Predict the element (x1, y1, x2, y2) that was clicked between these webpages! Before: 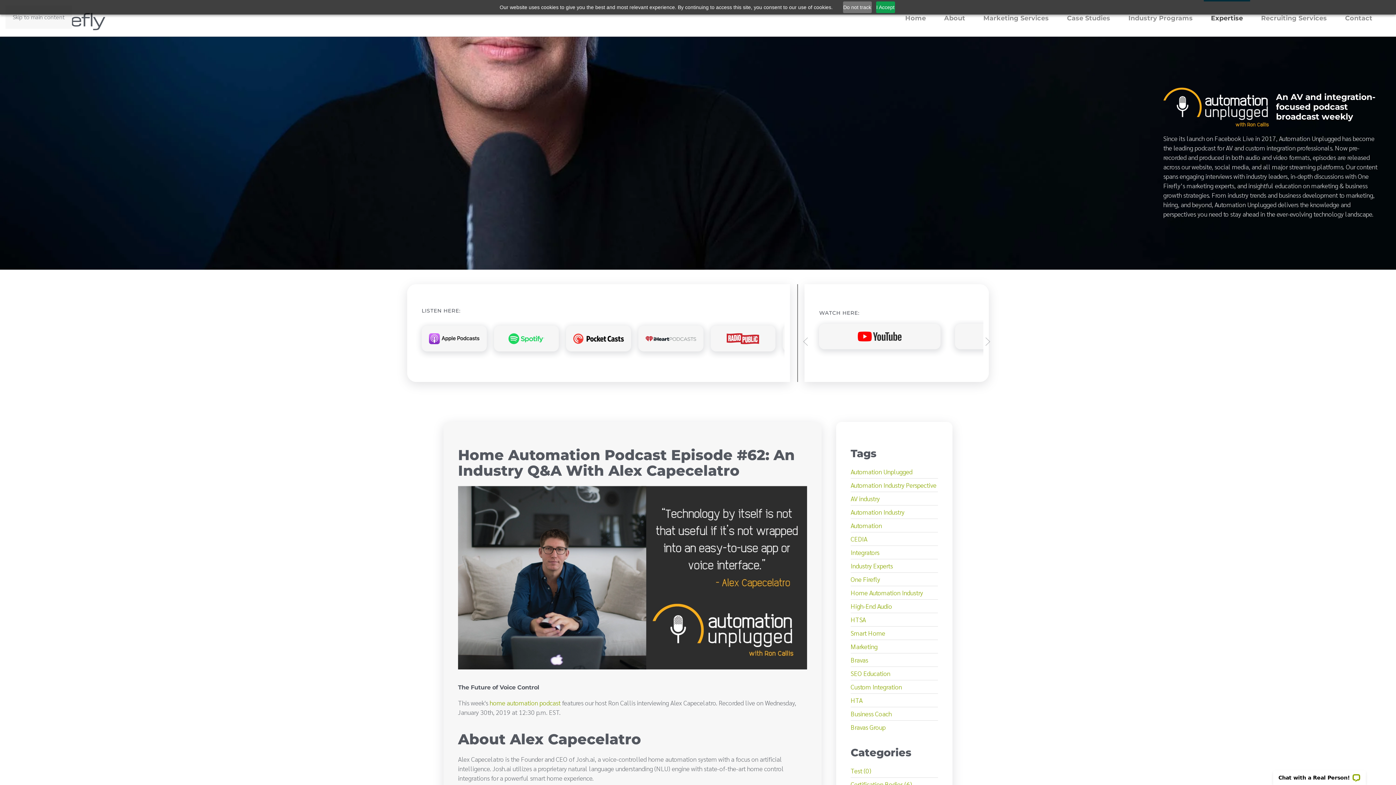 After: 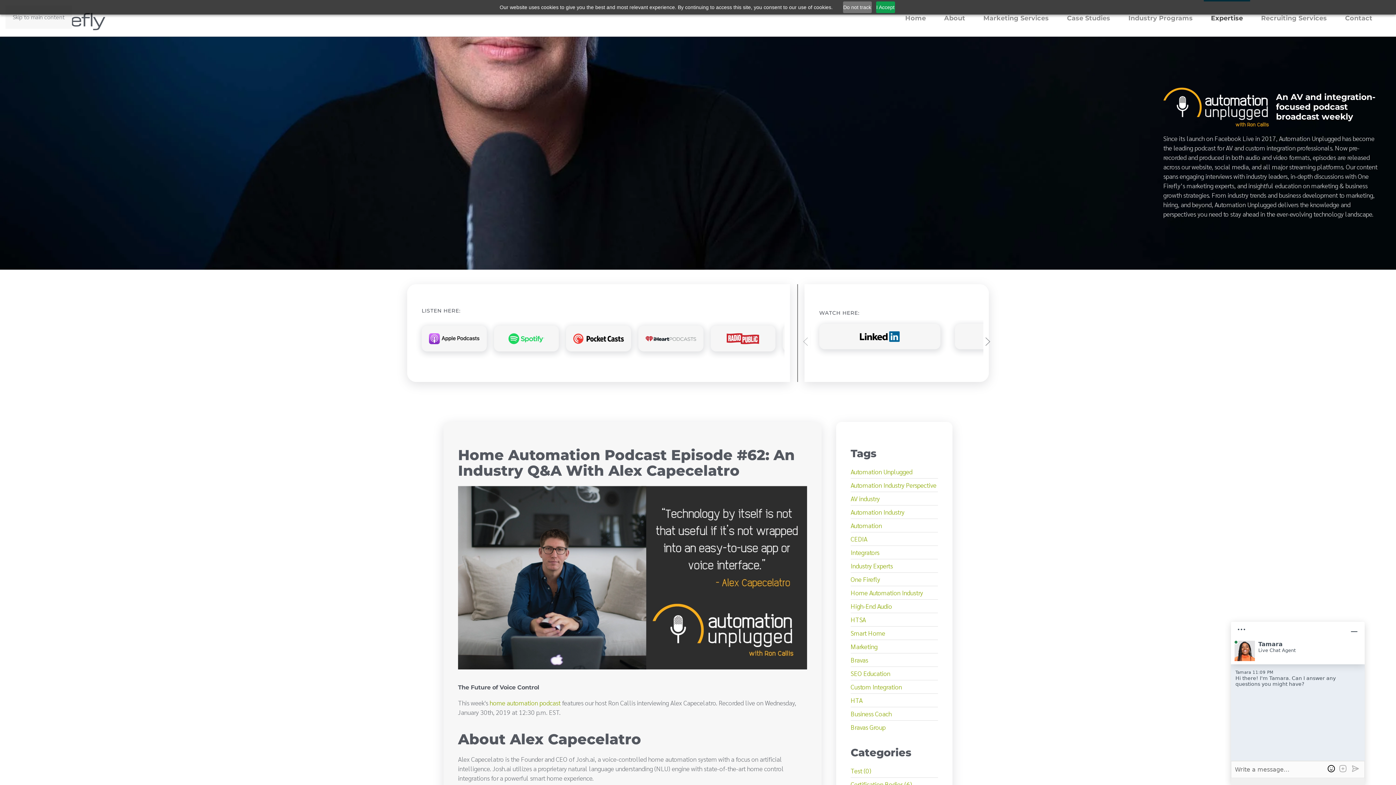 Action: bbox: (981, 335, 994, 347)